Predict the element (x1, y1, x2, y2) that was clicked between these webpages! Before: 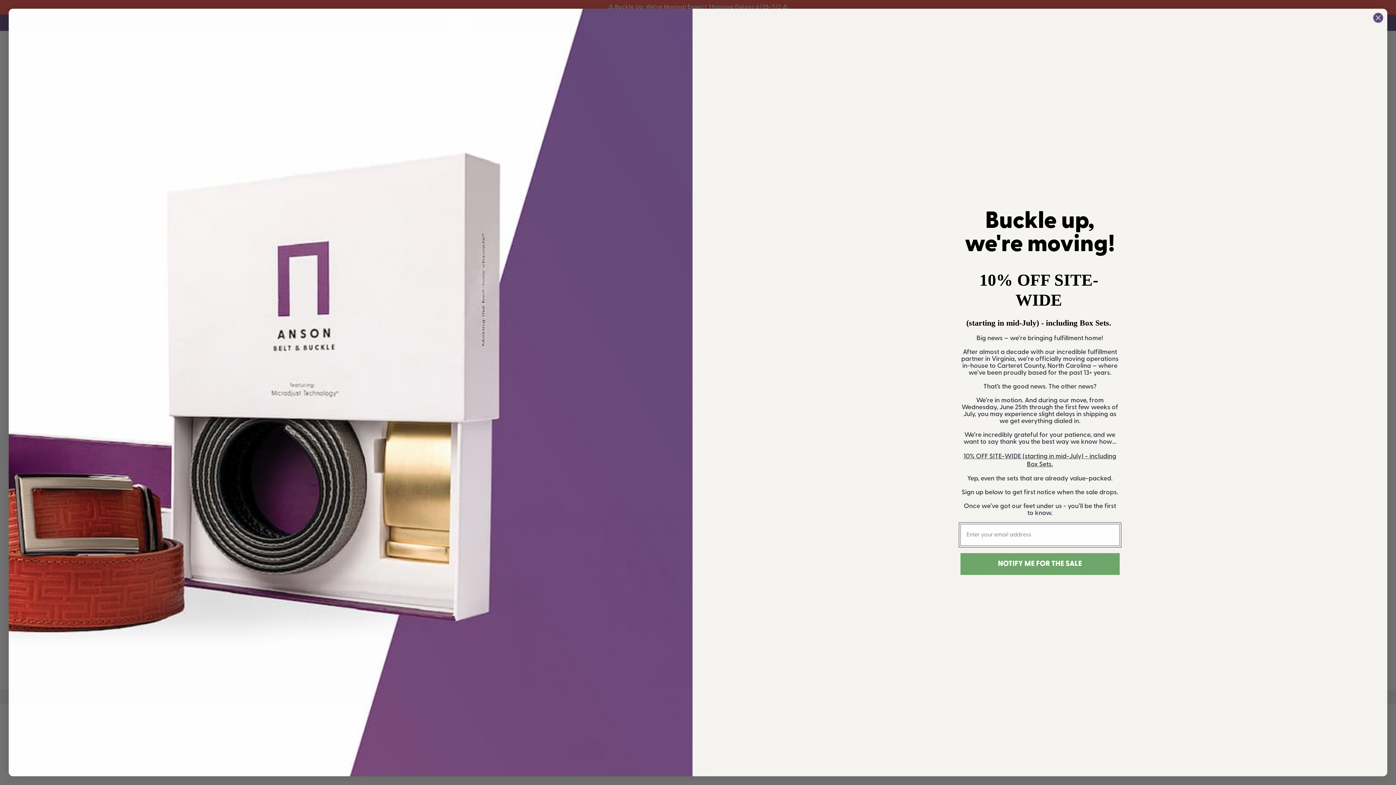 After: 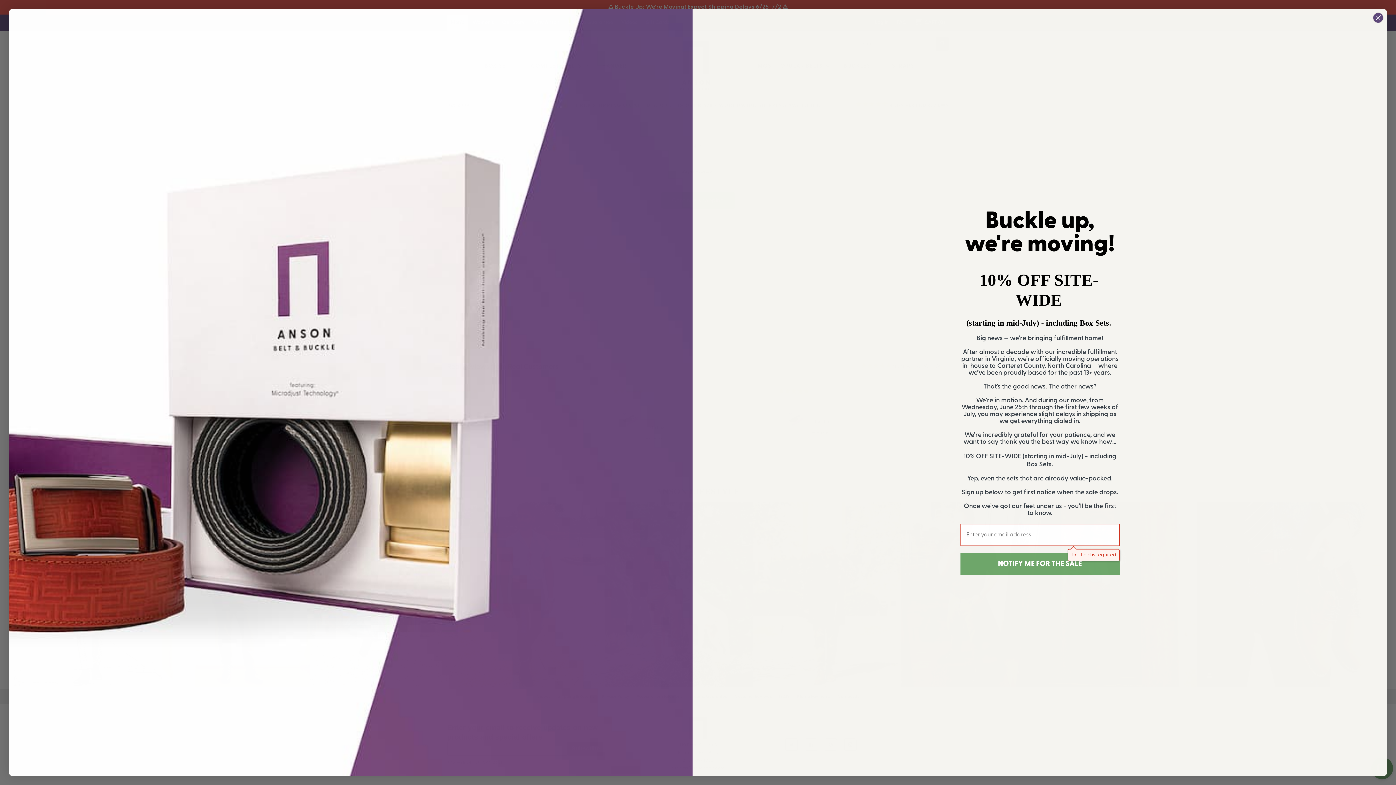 Action: bbox: (960, 580, 1119, 602) label: NOTIFY ME FOR THE SALE